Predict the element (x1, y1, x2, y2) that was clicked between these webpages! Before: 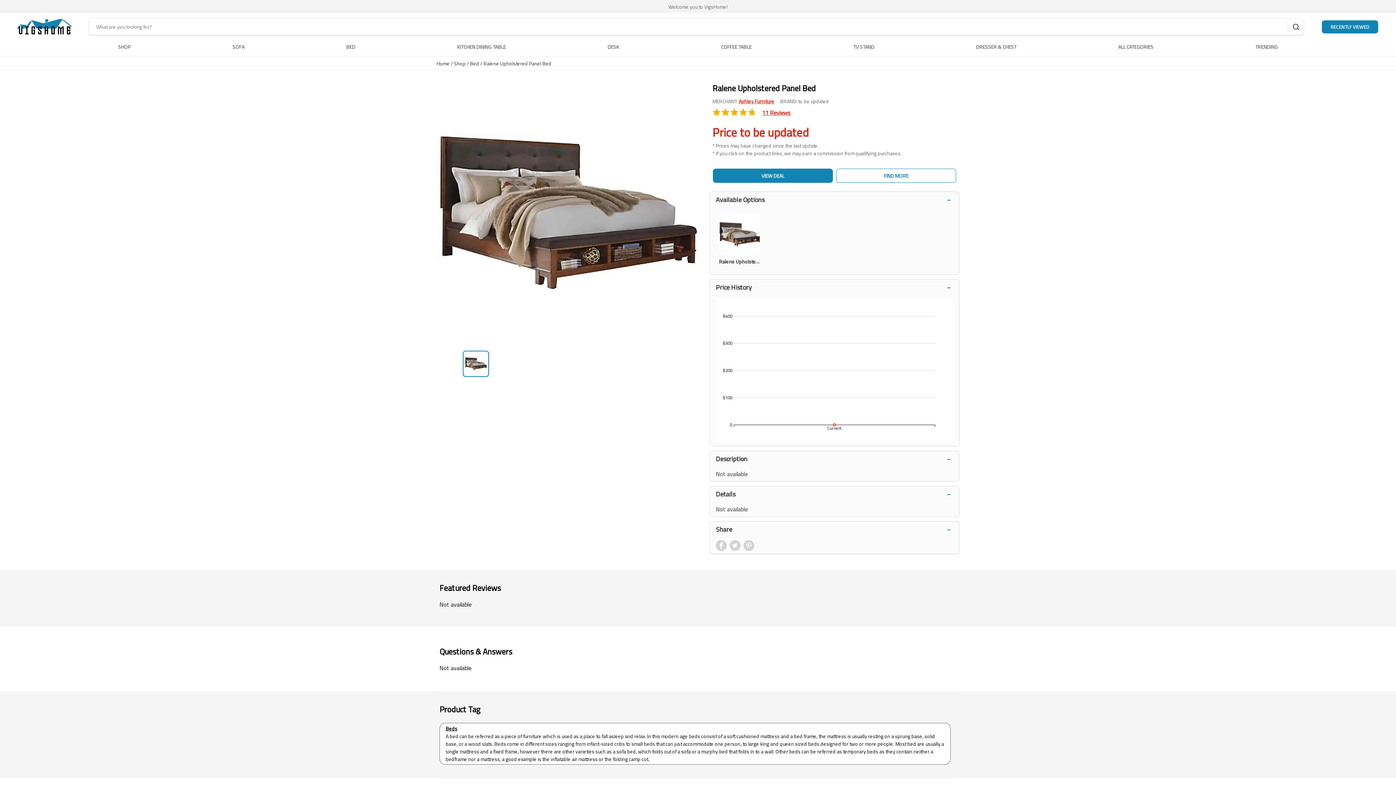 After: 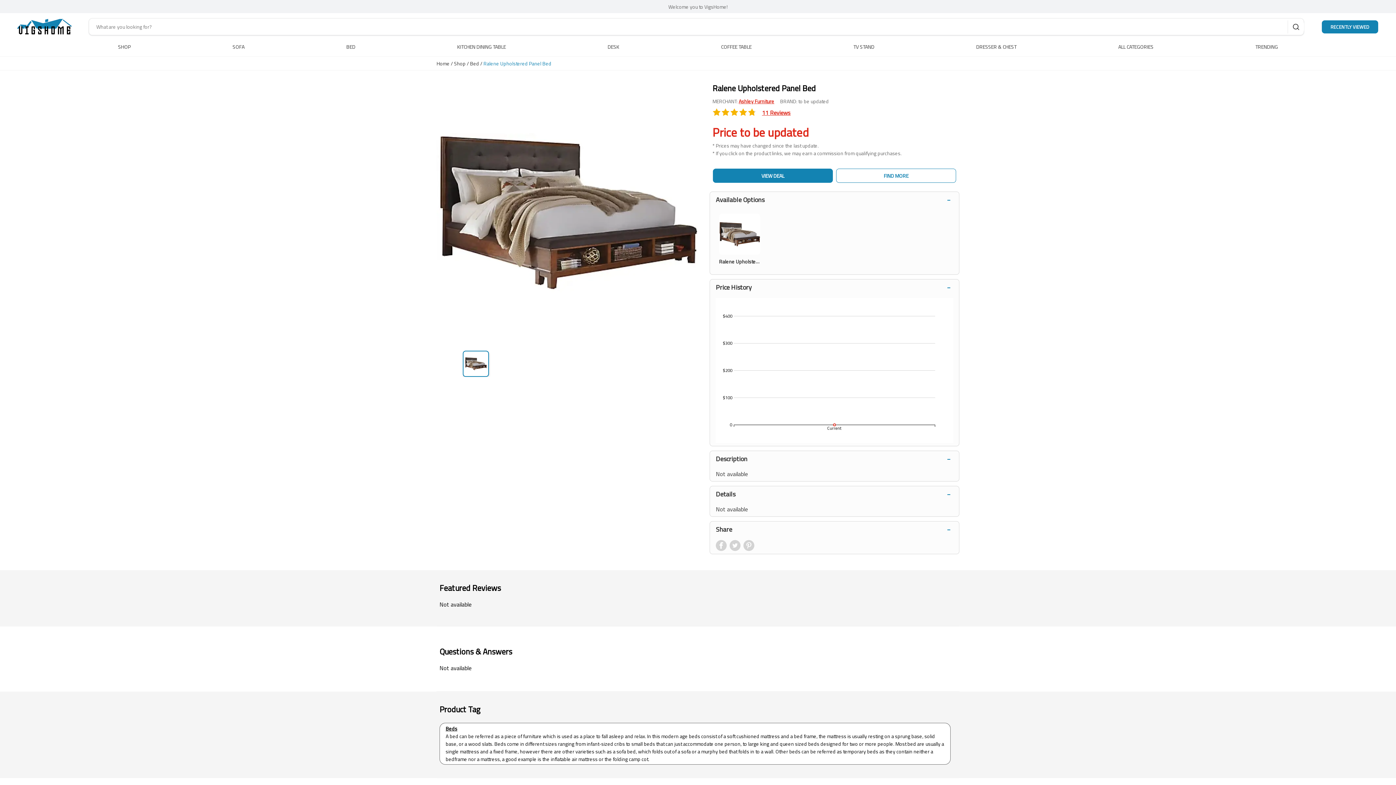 Action: label: Ralene Upholstered Panel Bed bbox: (483, 59, 551, 67)